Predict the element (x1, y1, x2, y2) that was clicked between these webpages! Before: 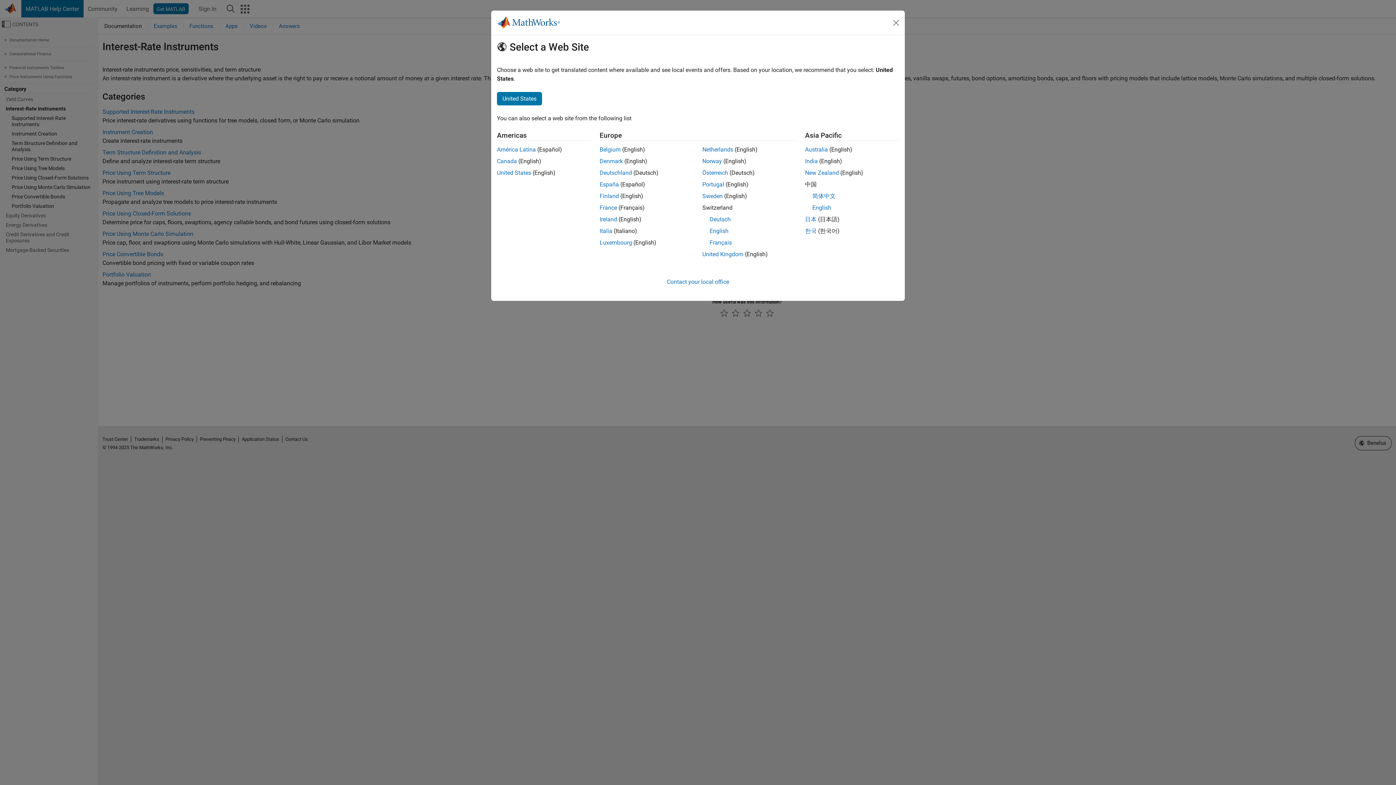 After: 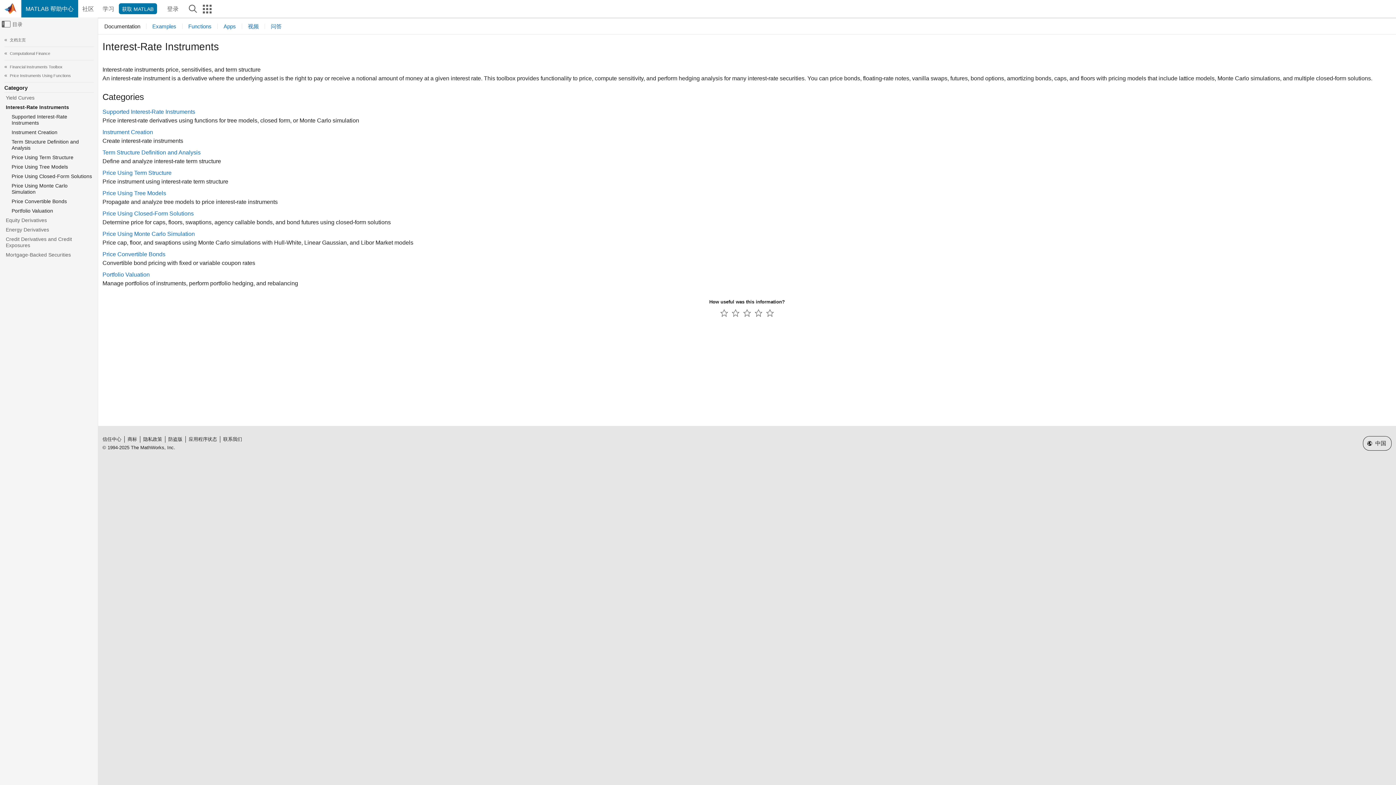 Action: bbox: (812, 192, 835, 199) label: 简体中文